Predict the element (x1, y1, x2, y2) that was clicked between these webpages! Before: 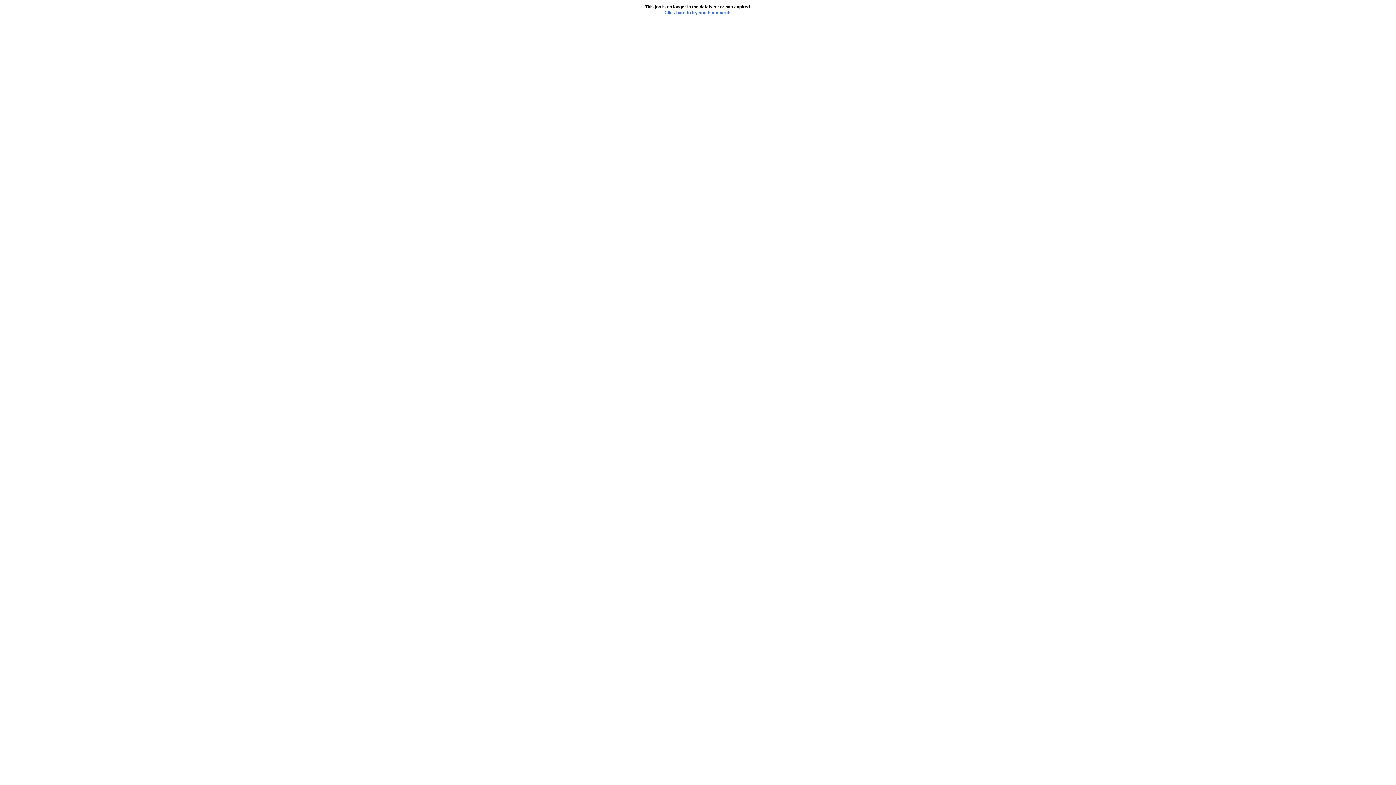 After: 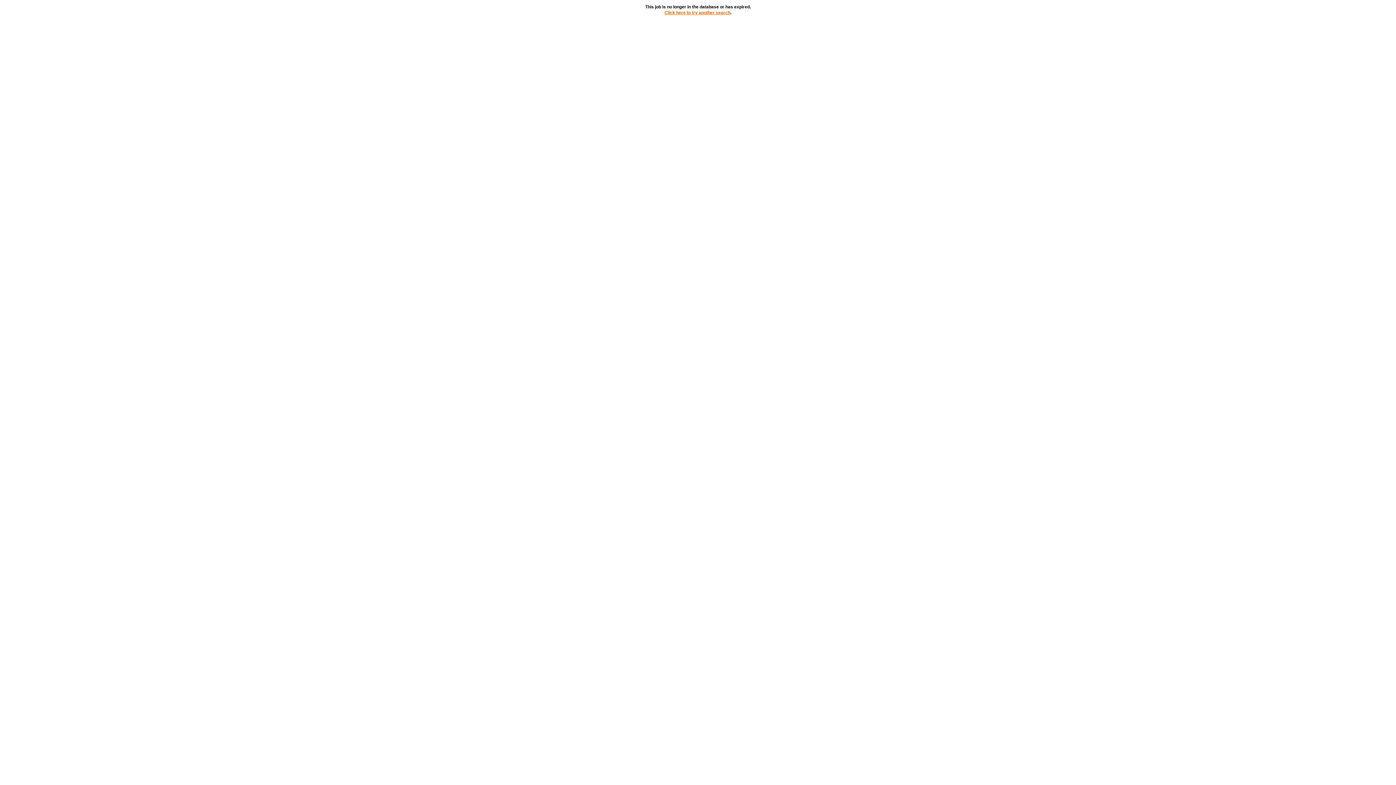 Action: label: Click here to try another search bbox: (664, 10, 730, 15)